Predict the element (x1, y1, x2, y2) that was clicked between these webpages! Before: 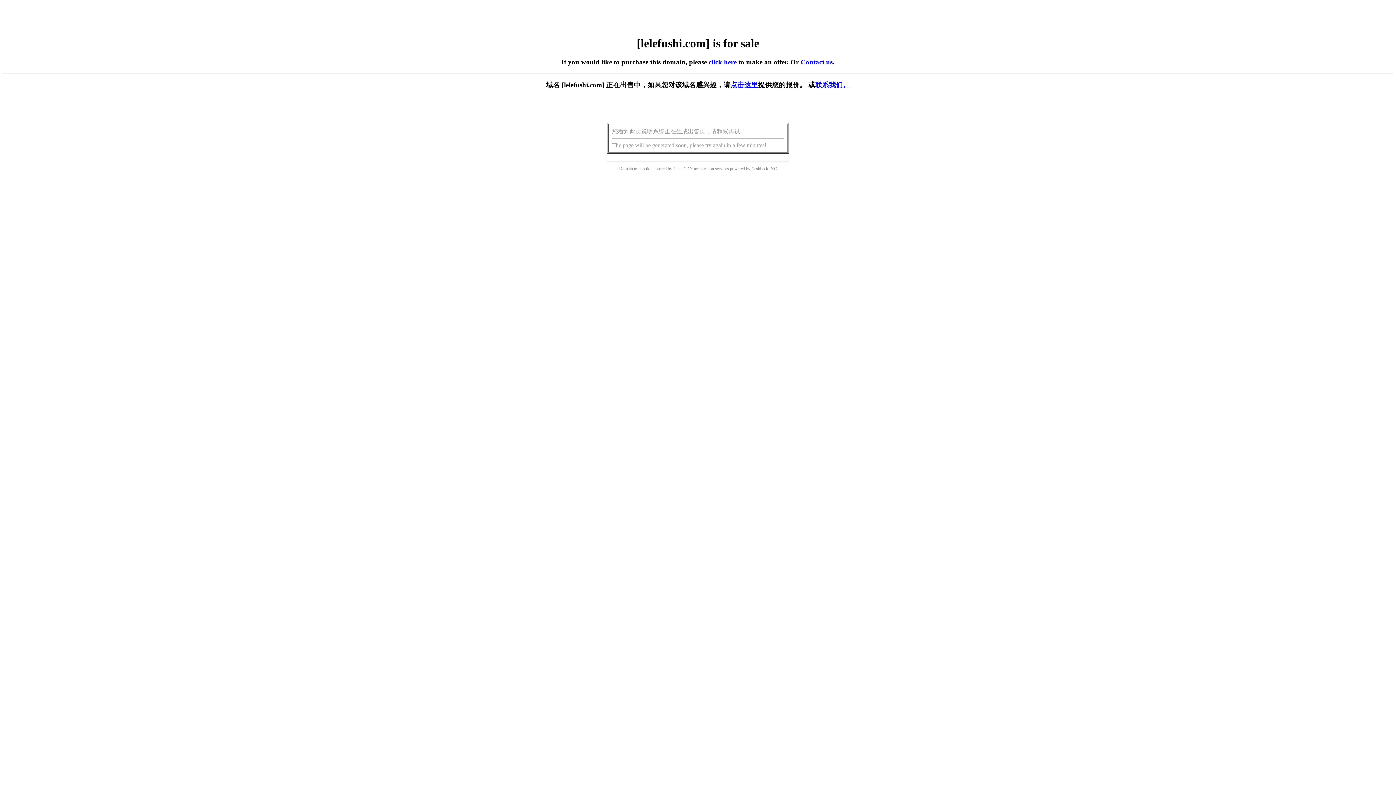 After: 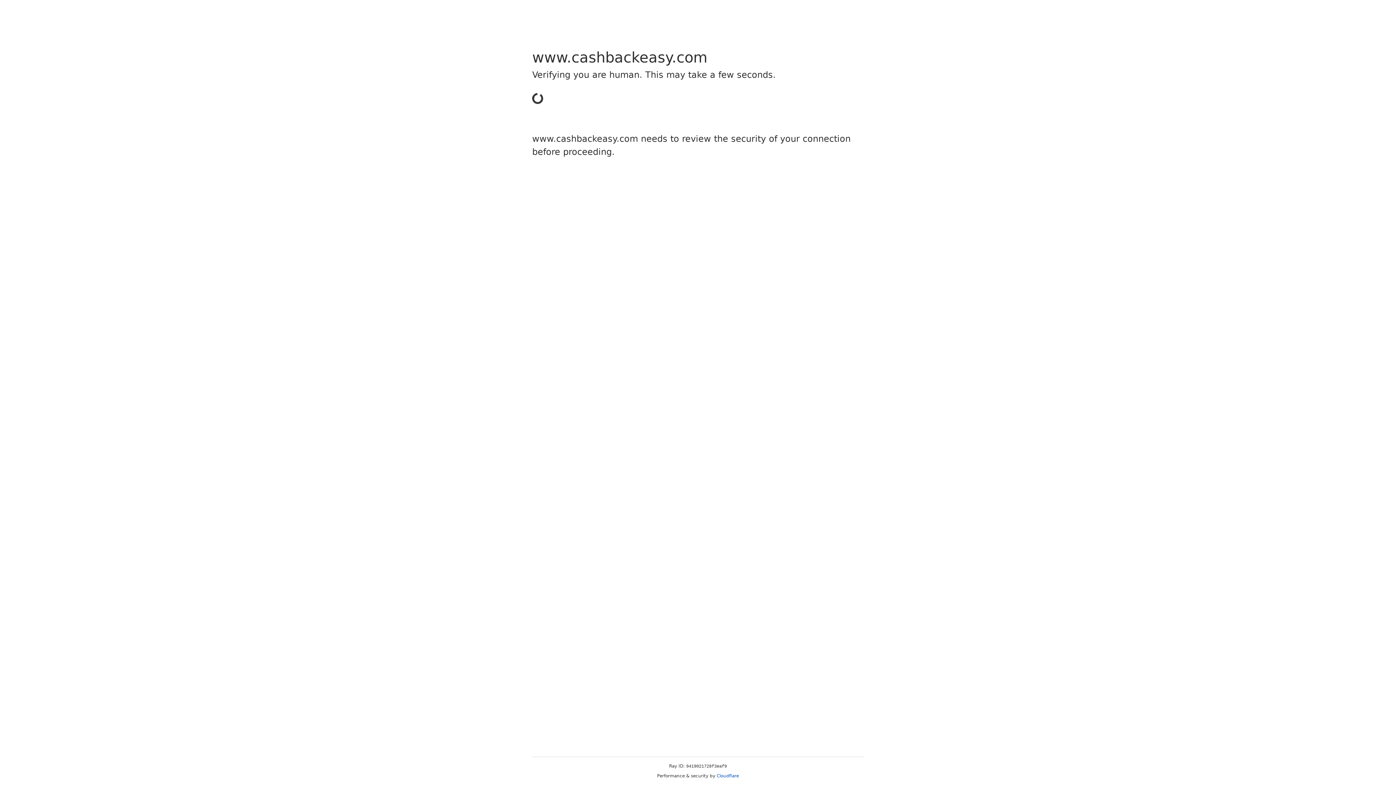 Action: label: Cashback bbox: (751, 166, 768, 171)